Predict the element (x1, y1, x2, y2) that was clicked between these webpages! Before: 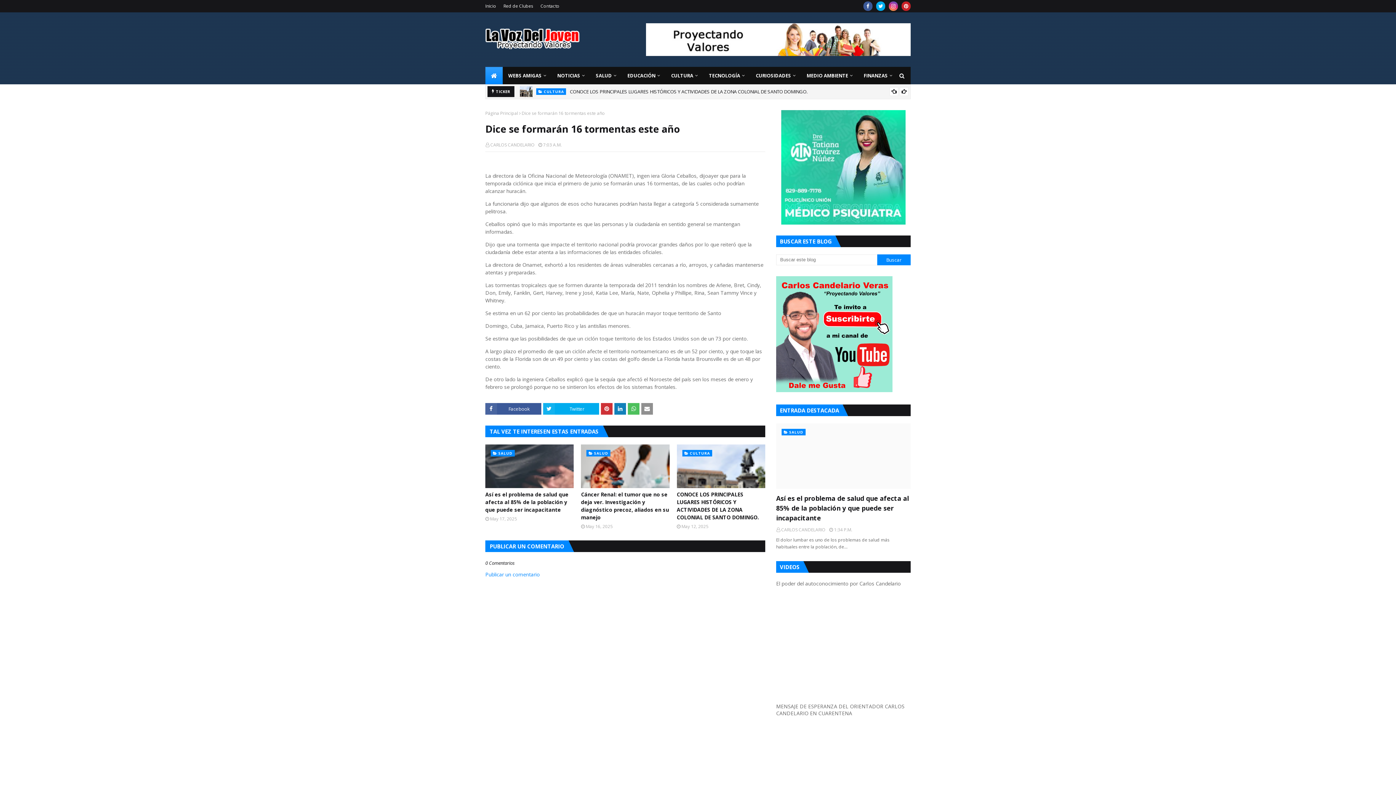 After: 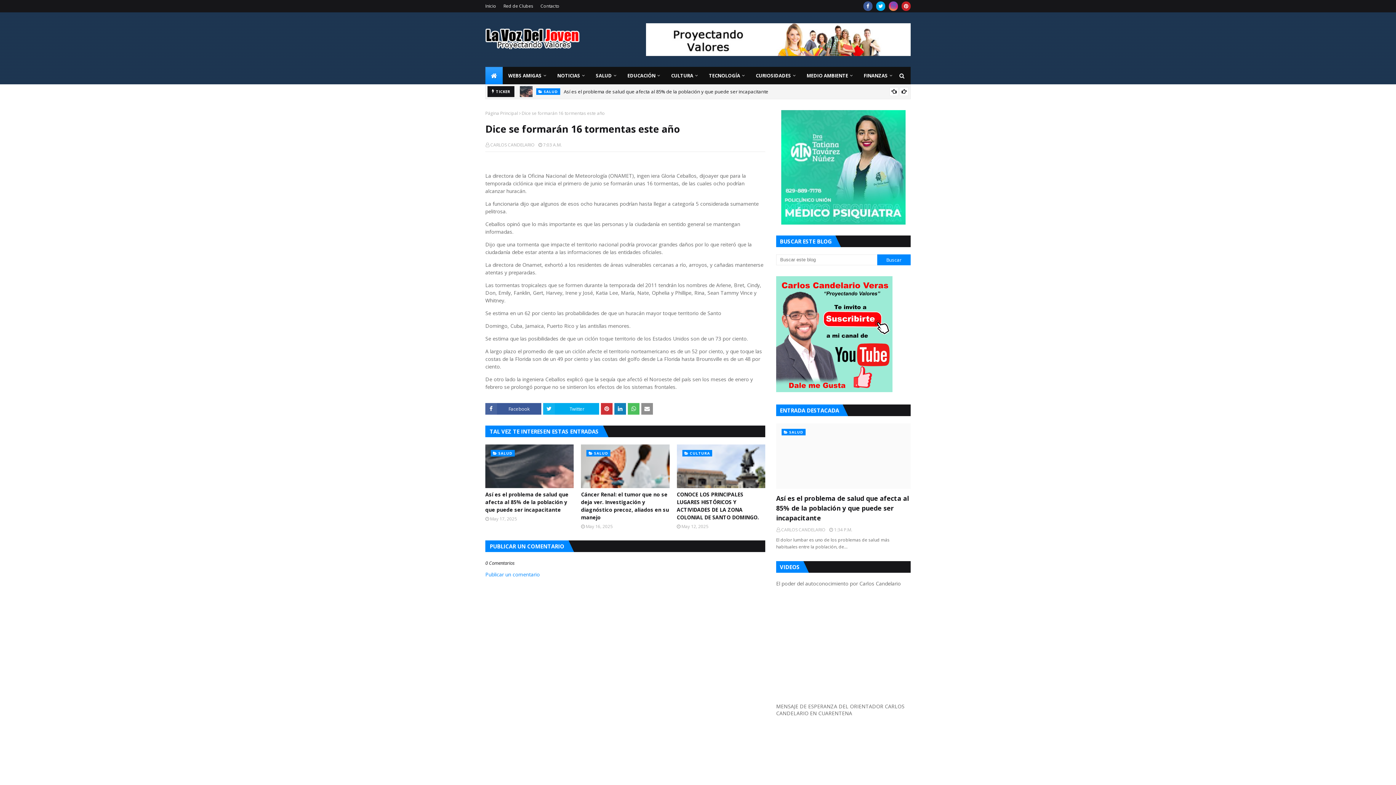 Action: bbox: (889, 1, 898, 10)